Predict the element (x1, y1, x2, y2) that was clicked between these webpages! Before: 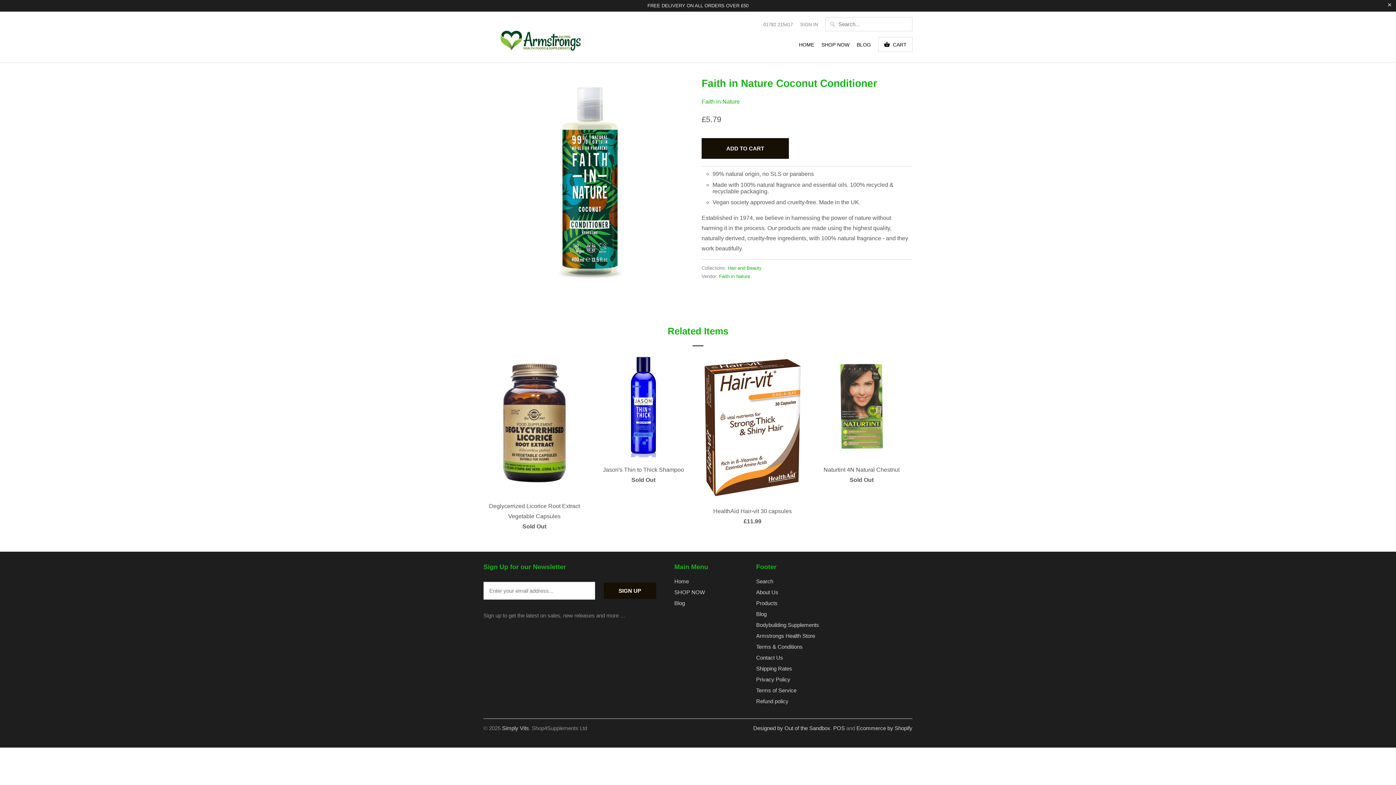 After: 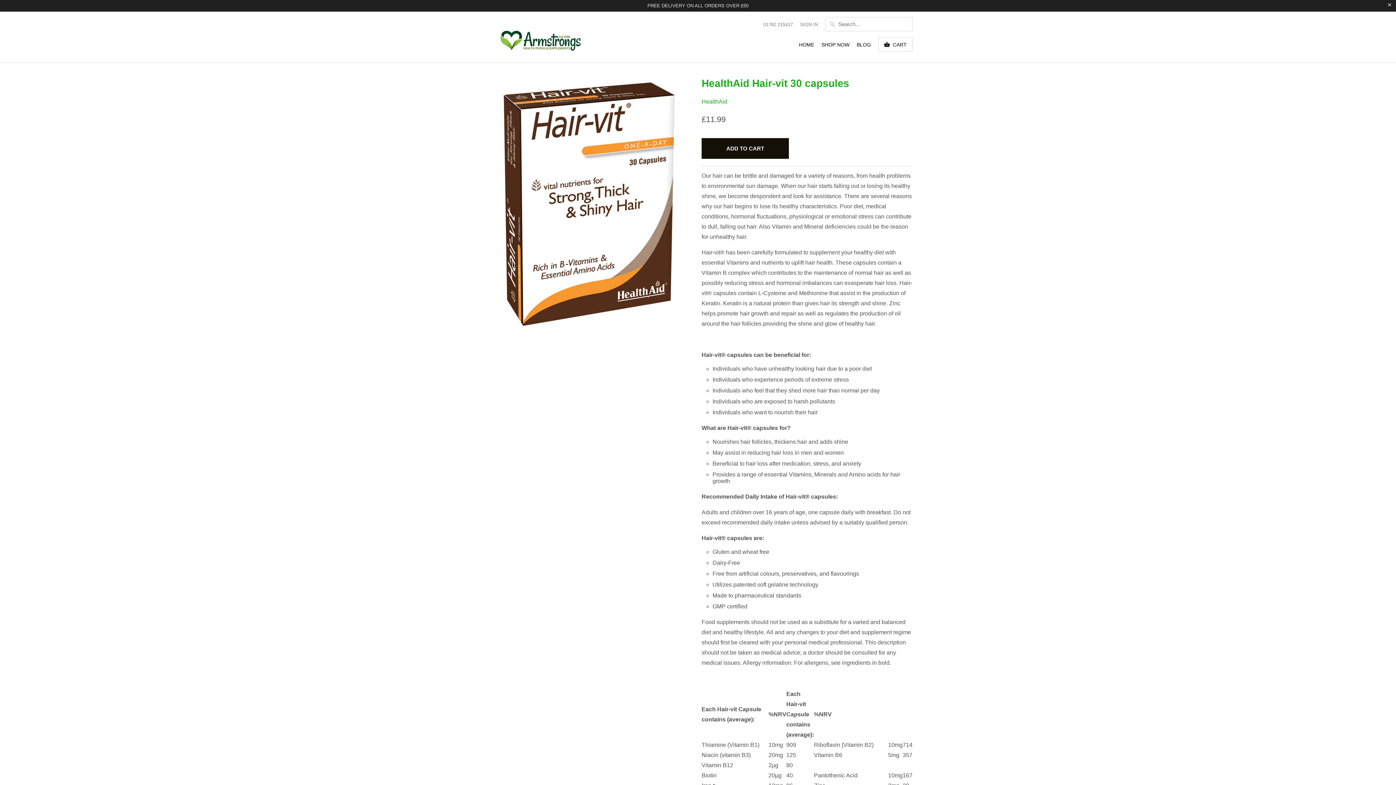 Action: label: HealthAid Hair-vit 30 capsules
£11.99 bbox: (701, 355, 803, 529)